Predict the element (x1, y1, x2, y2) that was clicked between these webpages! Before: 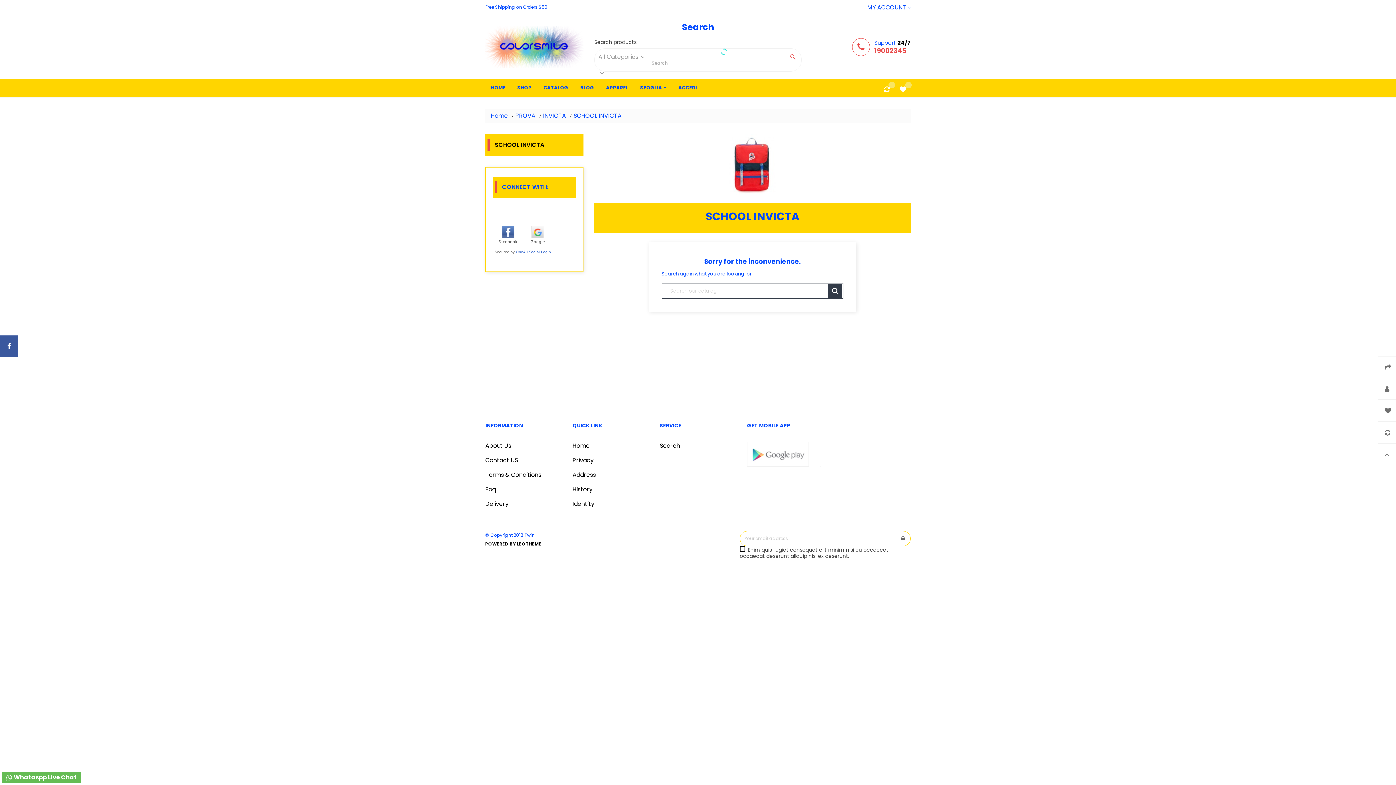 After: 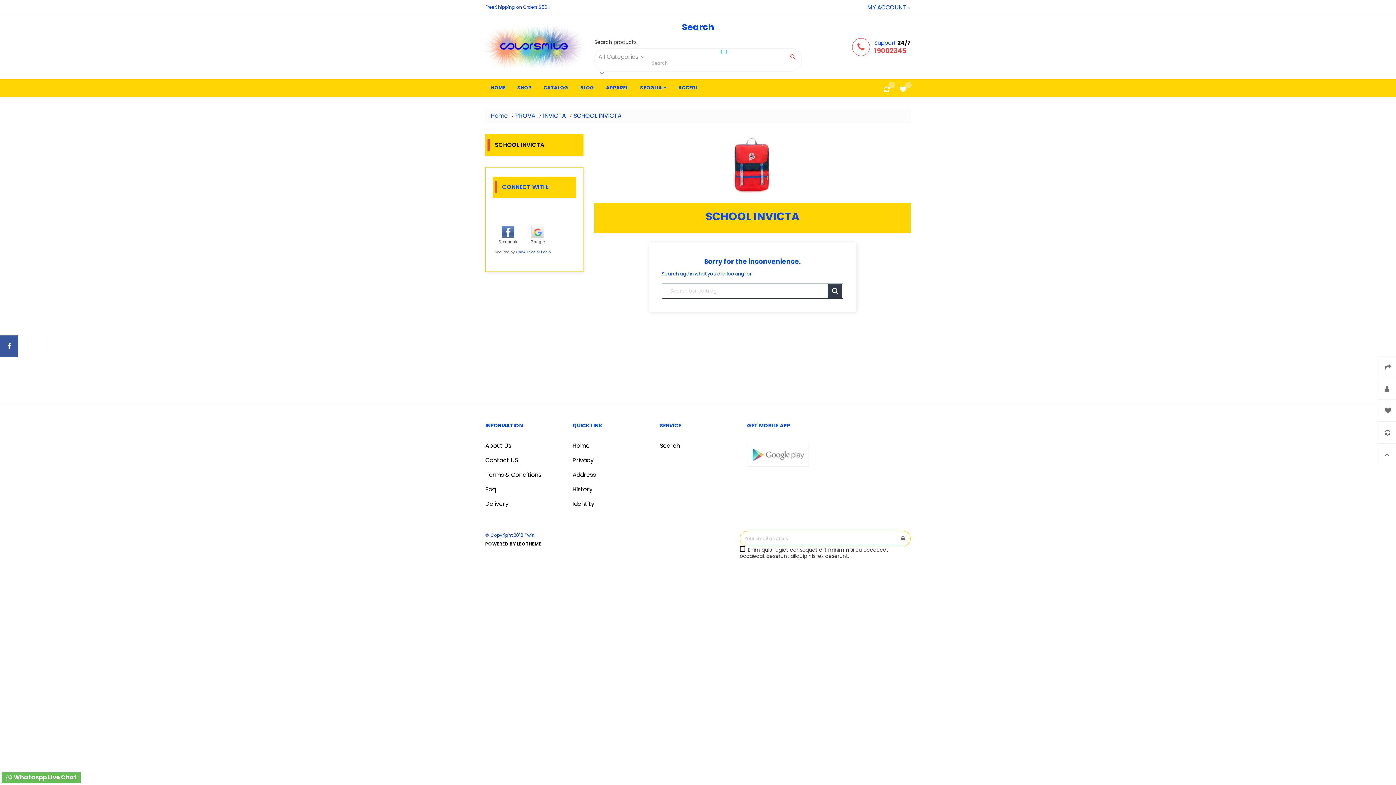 Action: label: SCHOOL INVICTA bbox: (573, 111, 621, 120)